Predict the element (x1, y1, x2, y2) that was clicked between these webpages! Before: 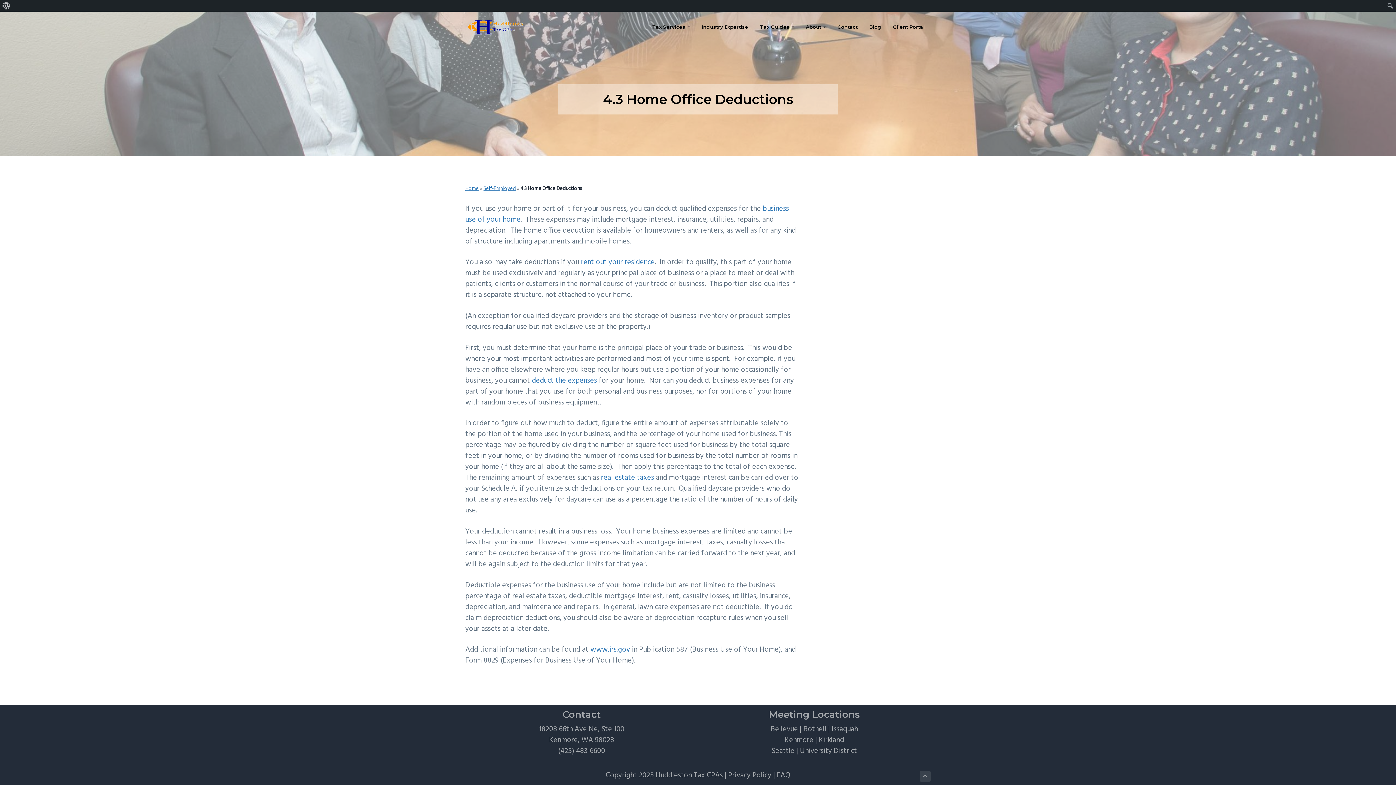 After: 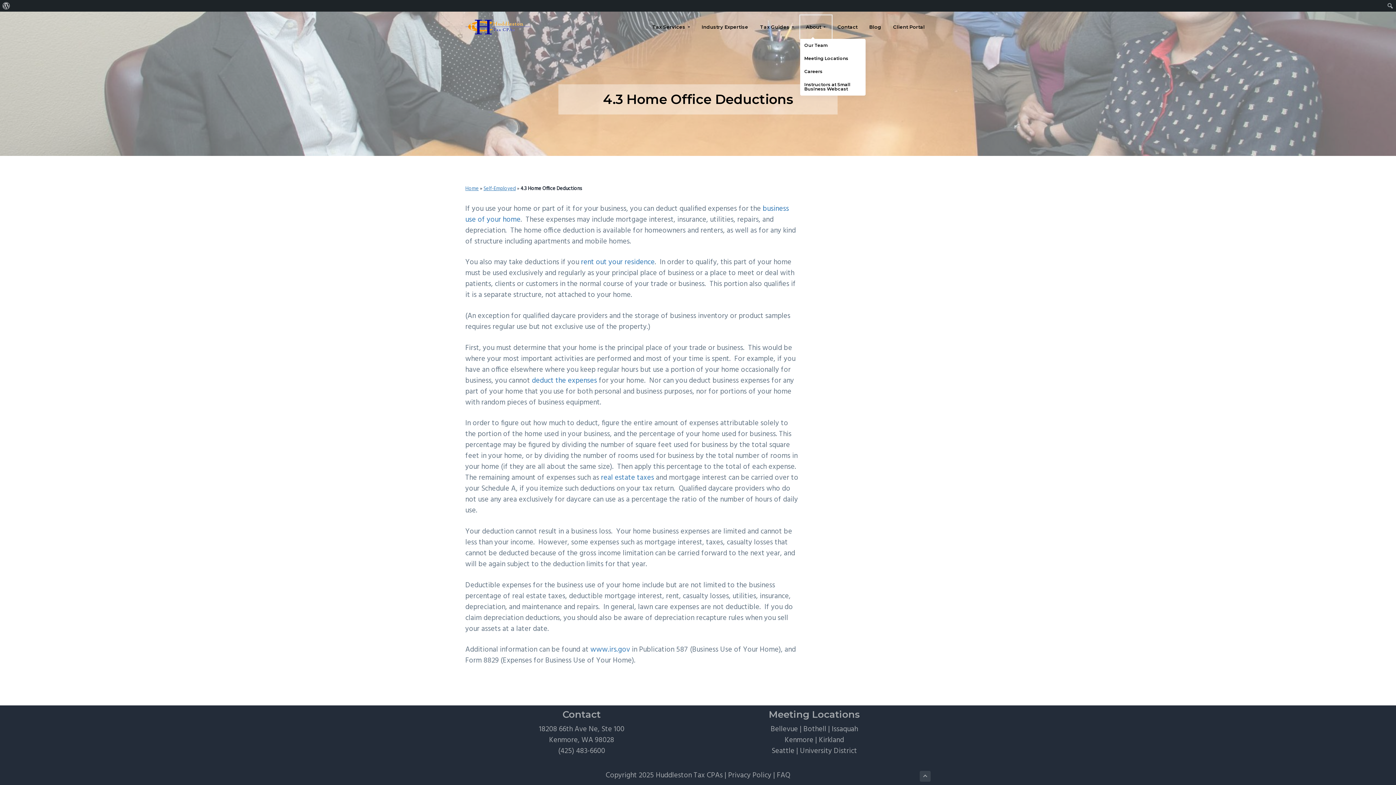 Action: bbox: (800, 15, 831, 38) label: About